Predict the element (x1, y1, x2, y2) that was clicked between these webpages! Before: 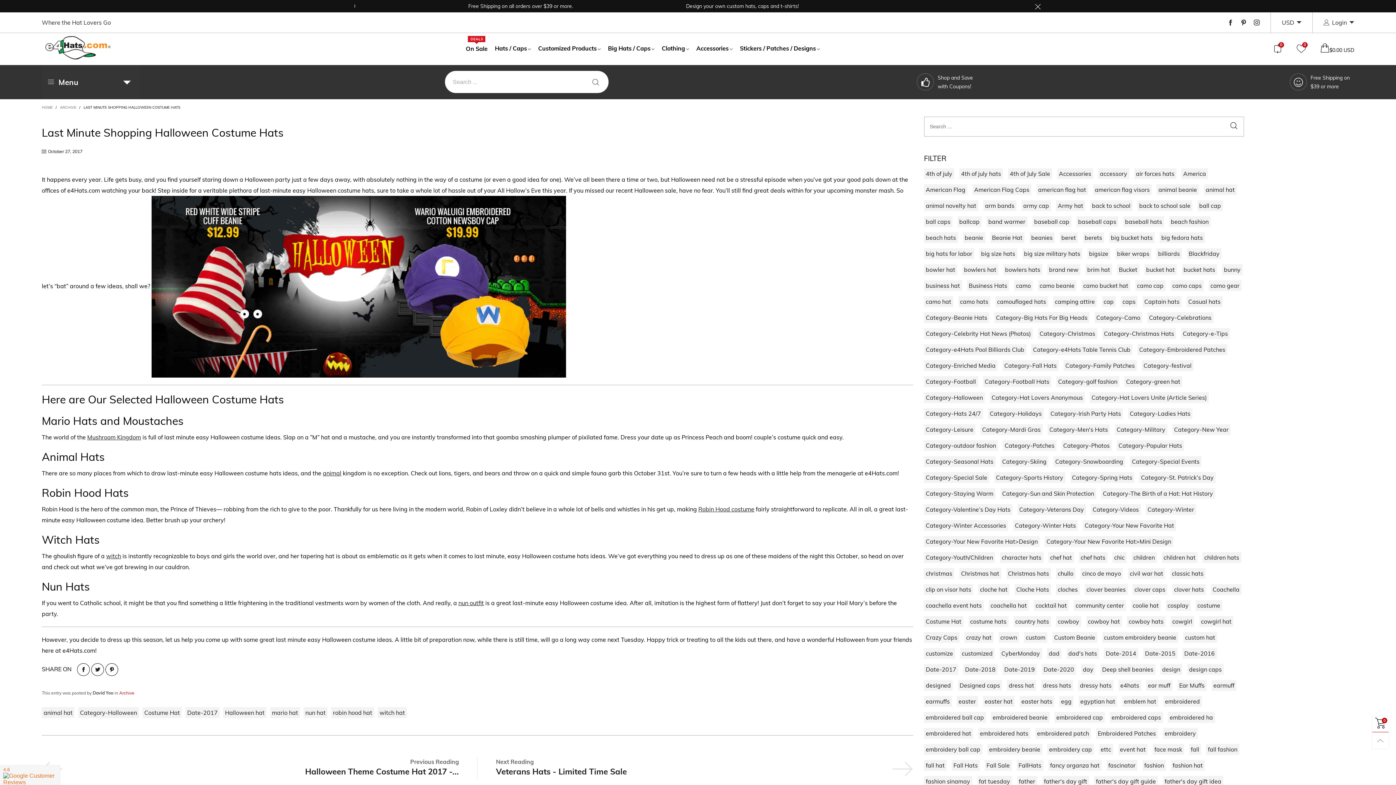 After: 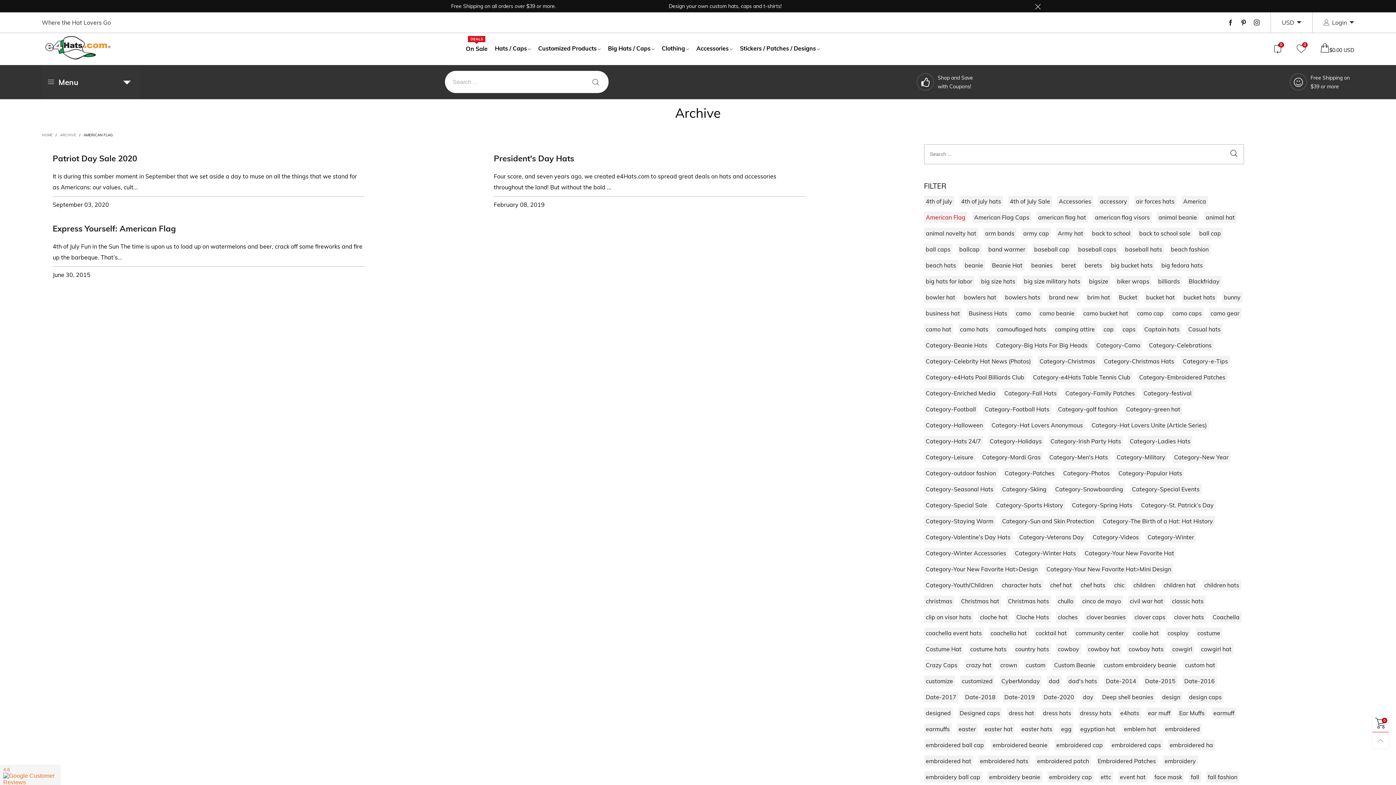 Action: bbox: (924, 184, 967, 195) label: American Flag